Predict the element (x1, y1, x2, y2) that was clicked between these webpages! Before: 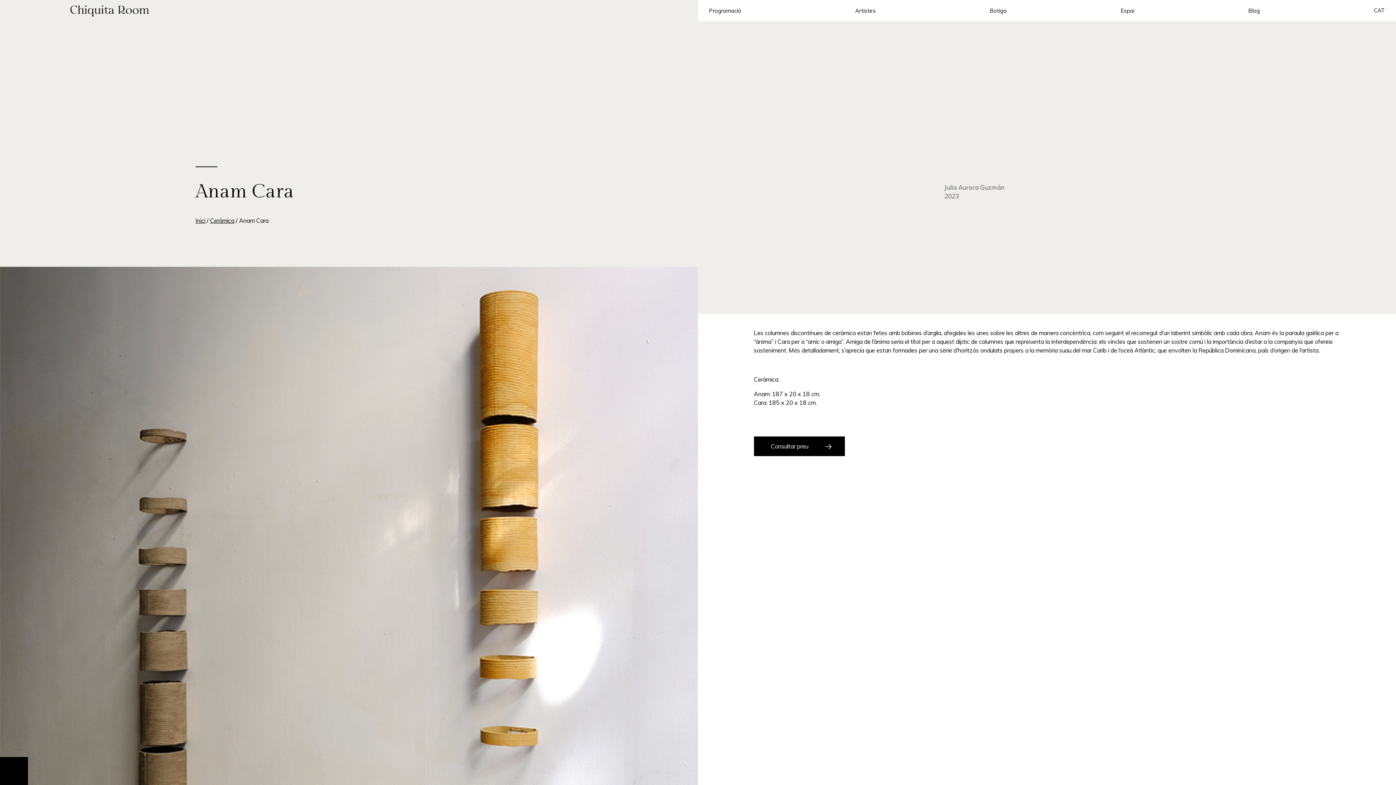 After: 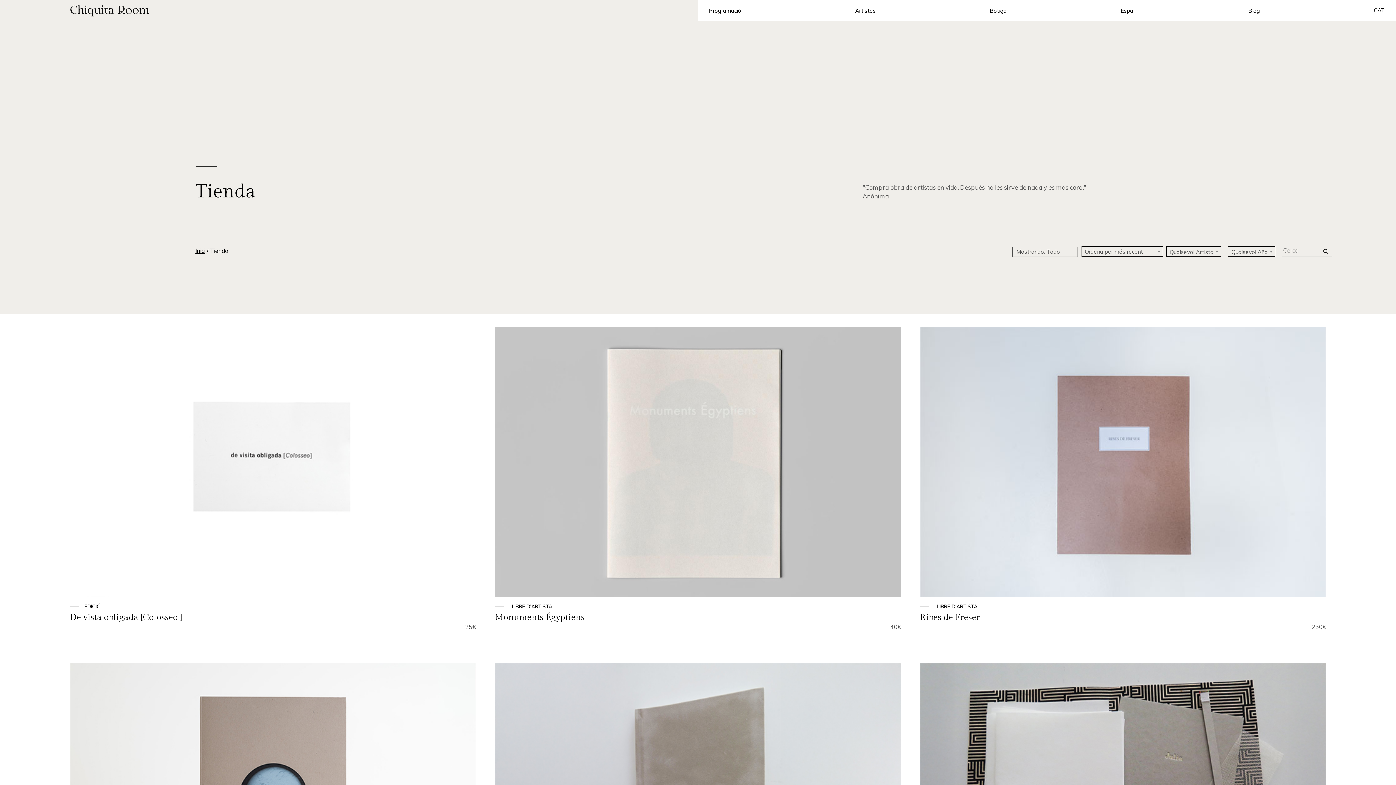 Action: bbox: (989, 7, 1007, 14) label: Botiga